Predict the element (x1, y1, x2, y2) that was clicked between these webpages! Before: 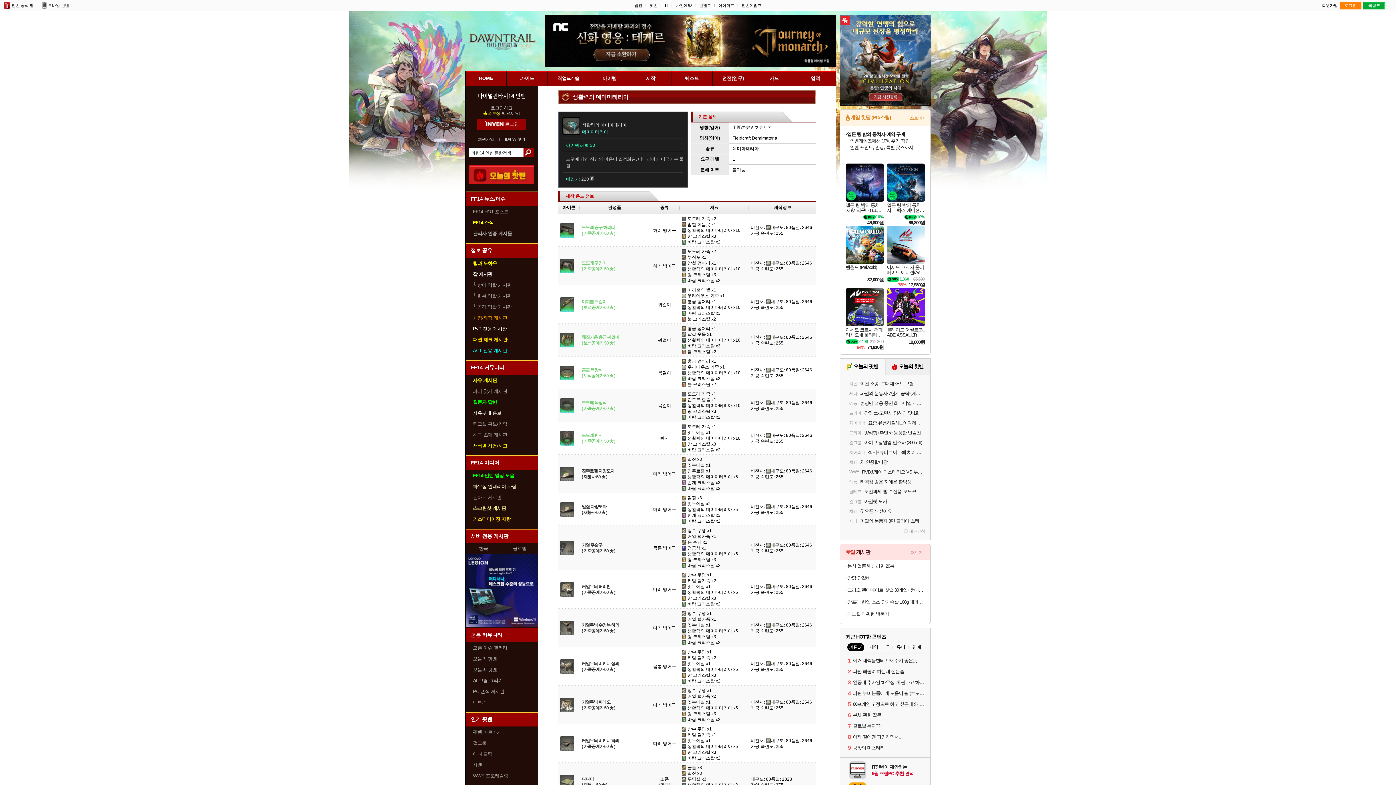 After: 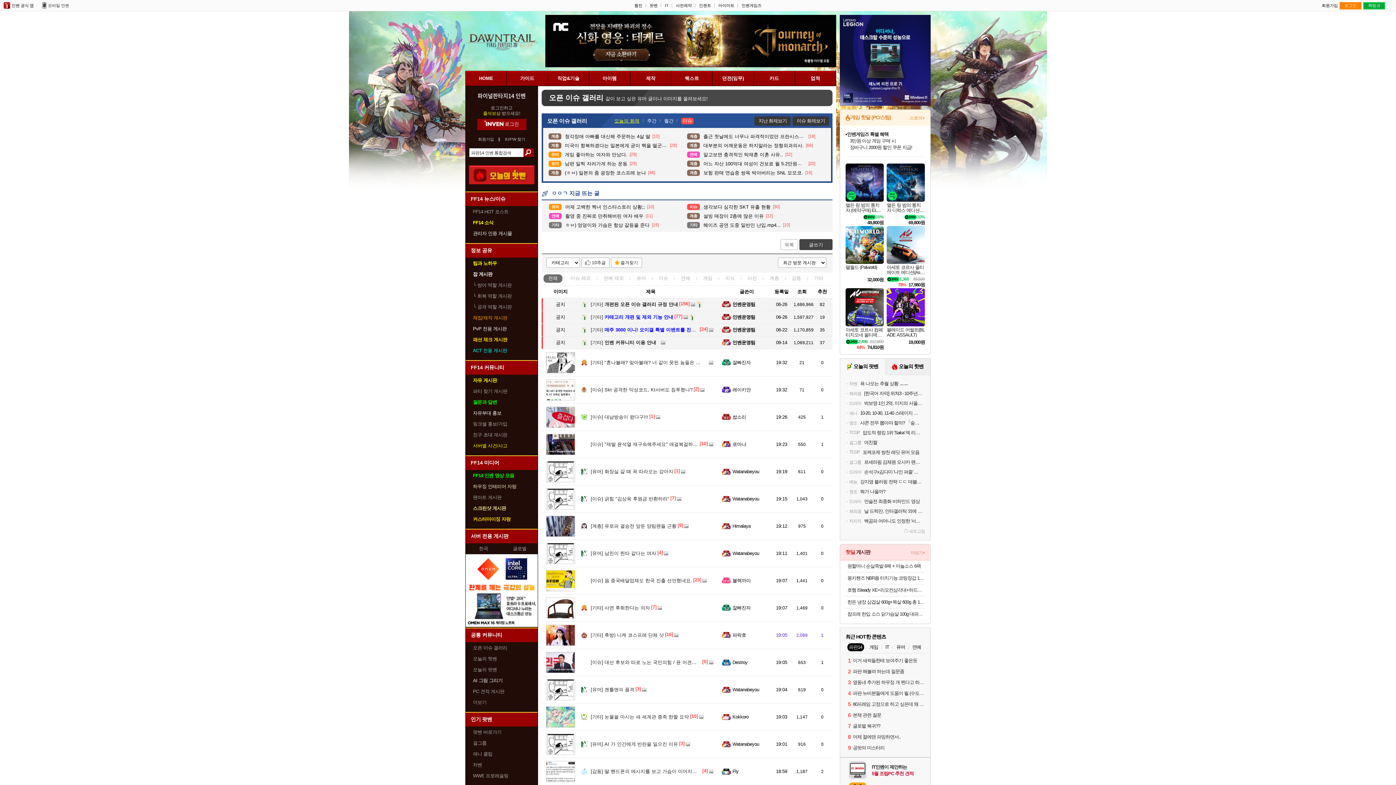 Action: label: 오픈 이슈 갤러리 bbox: (473, 645, 507, 650)